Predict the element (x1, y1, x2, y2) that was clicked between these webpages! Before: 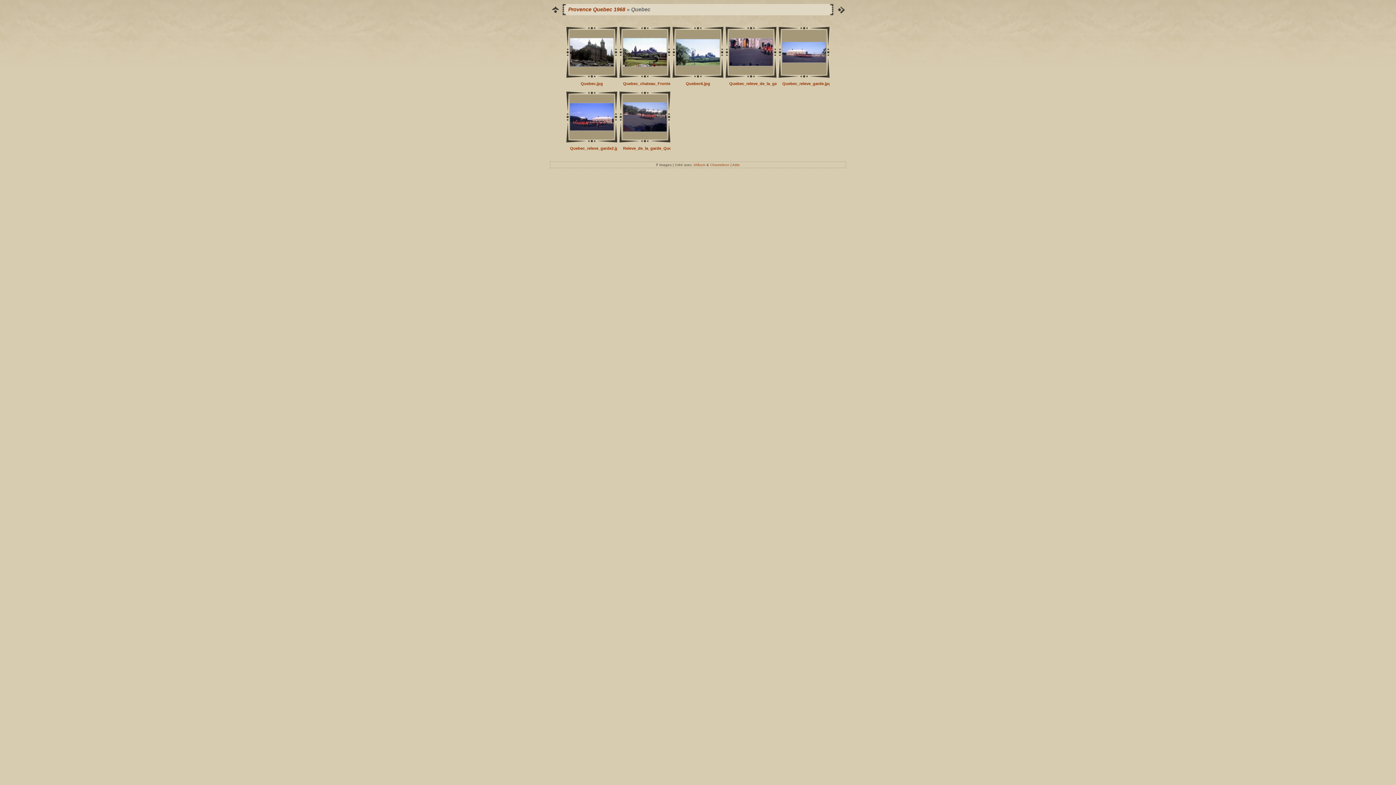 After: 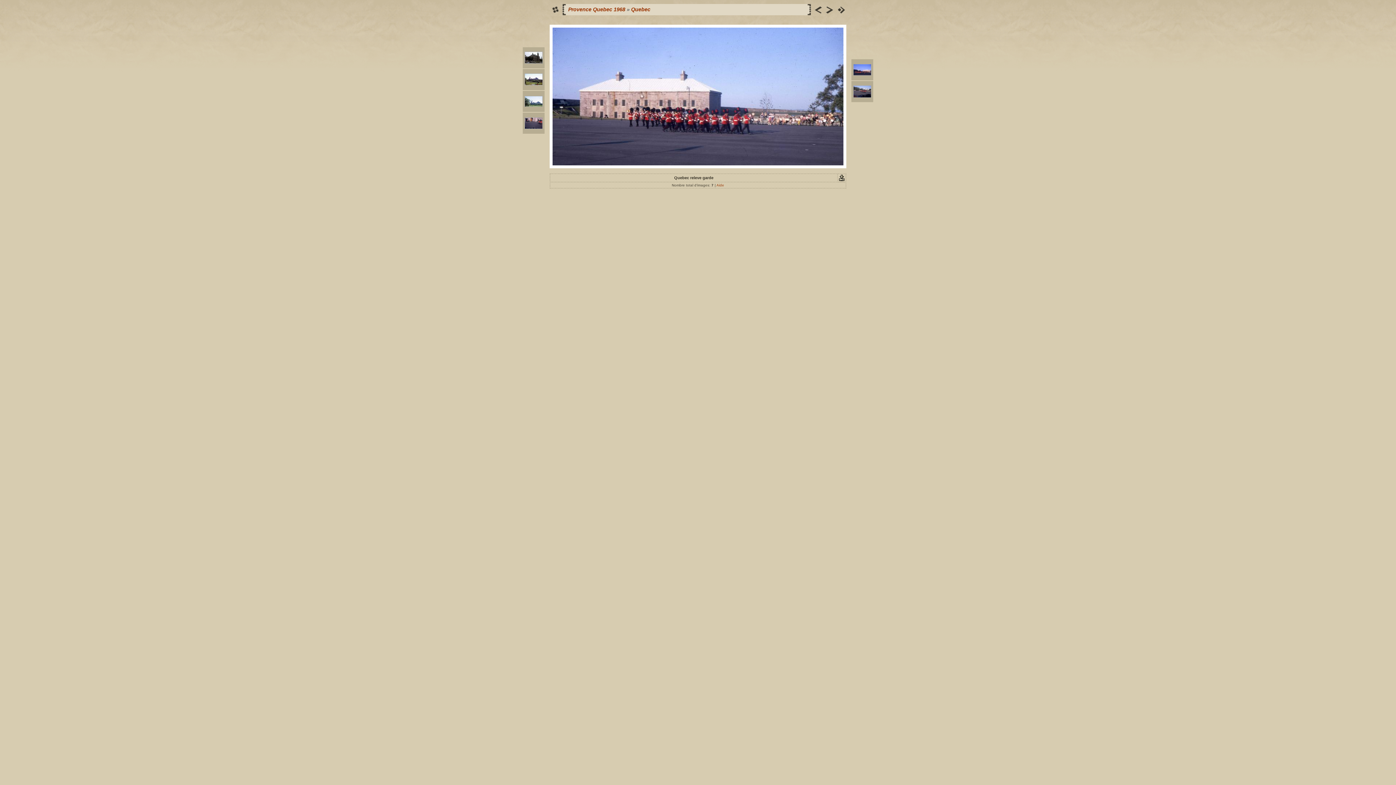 Action: bbox: (782, 81, 831, 85) label: Quebec_releve_garde.jpg